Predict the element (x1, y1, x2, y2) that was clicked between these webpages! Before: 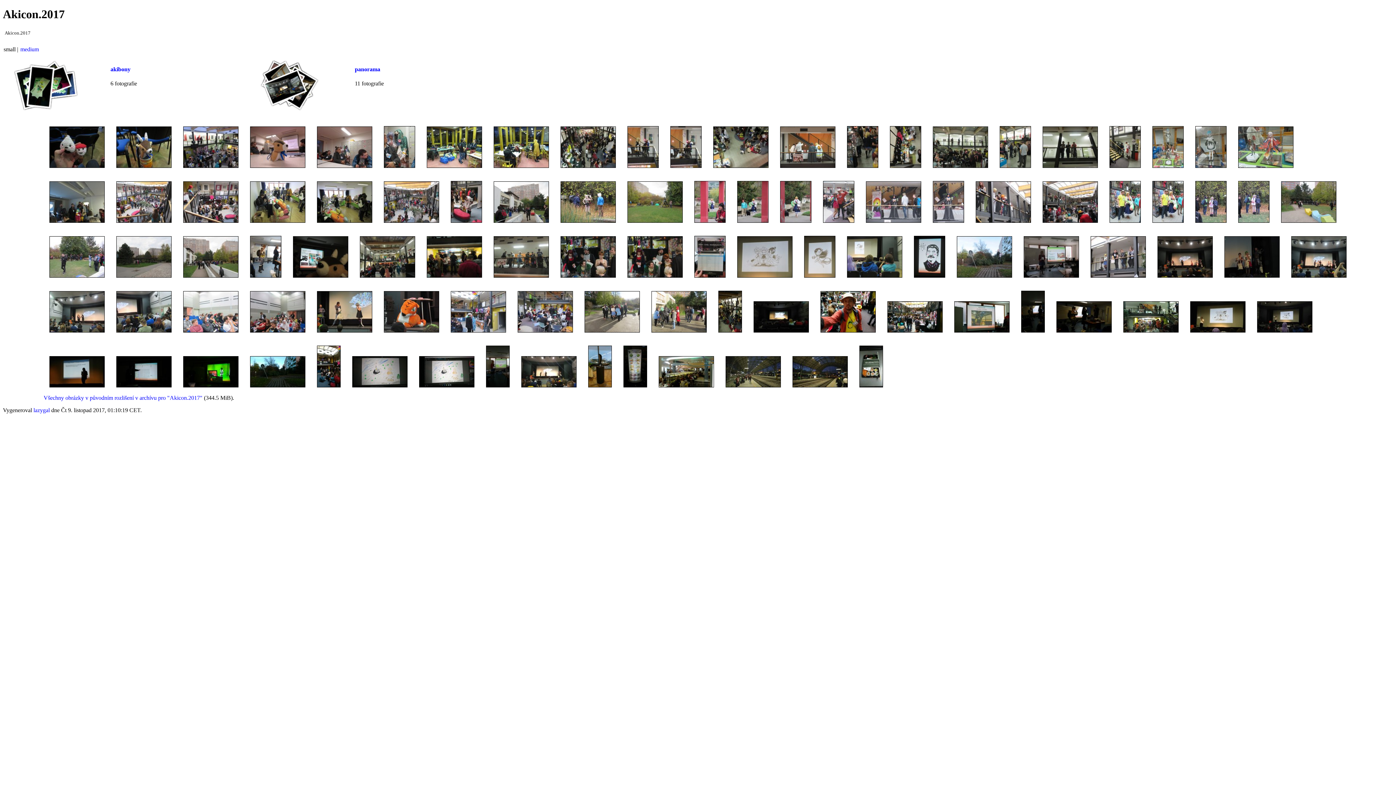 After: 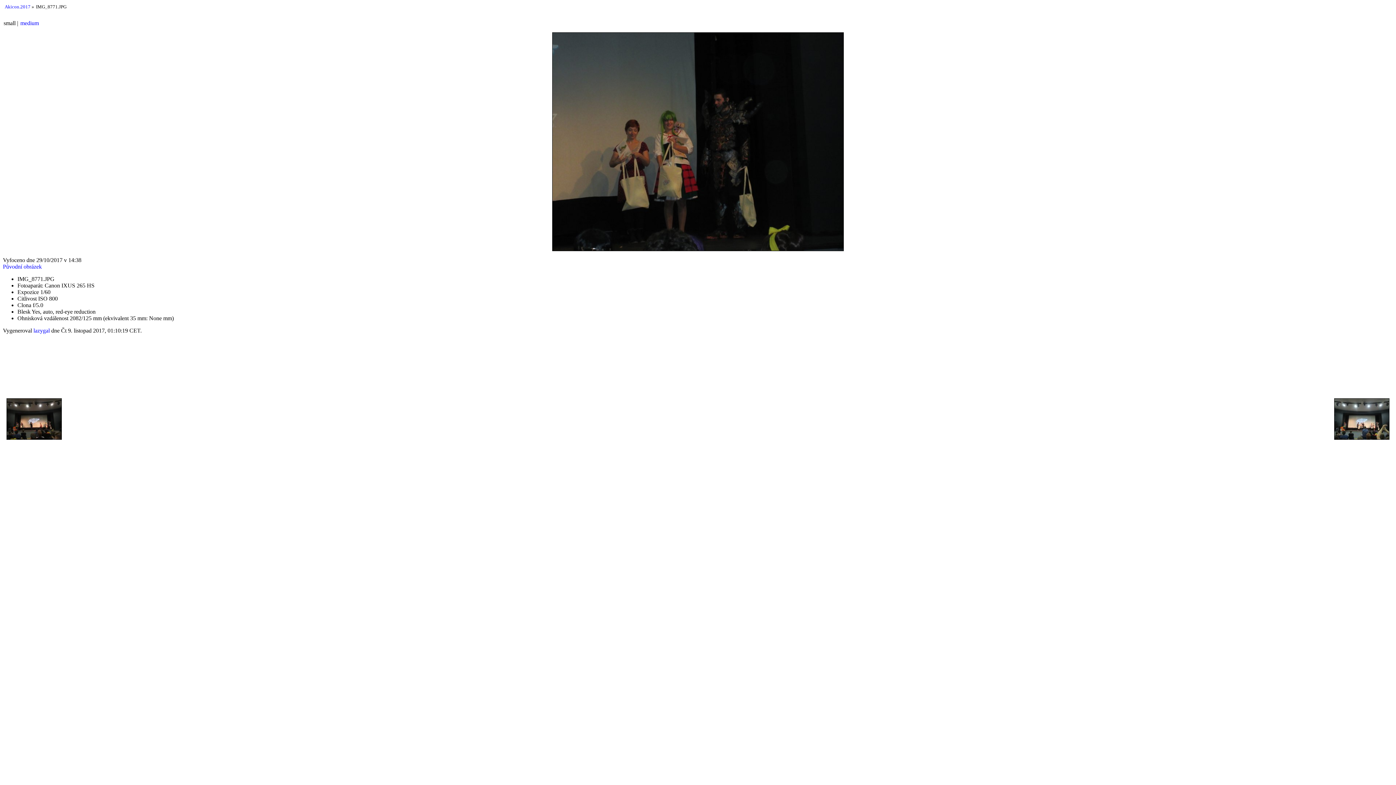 Action: bbox: (1218, 278, 1285, 284)